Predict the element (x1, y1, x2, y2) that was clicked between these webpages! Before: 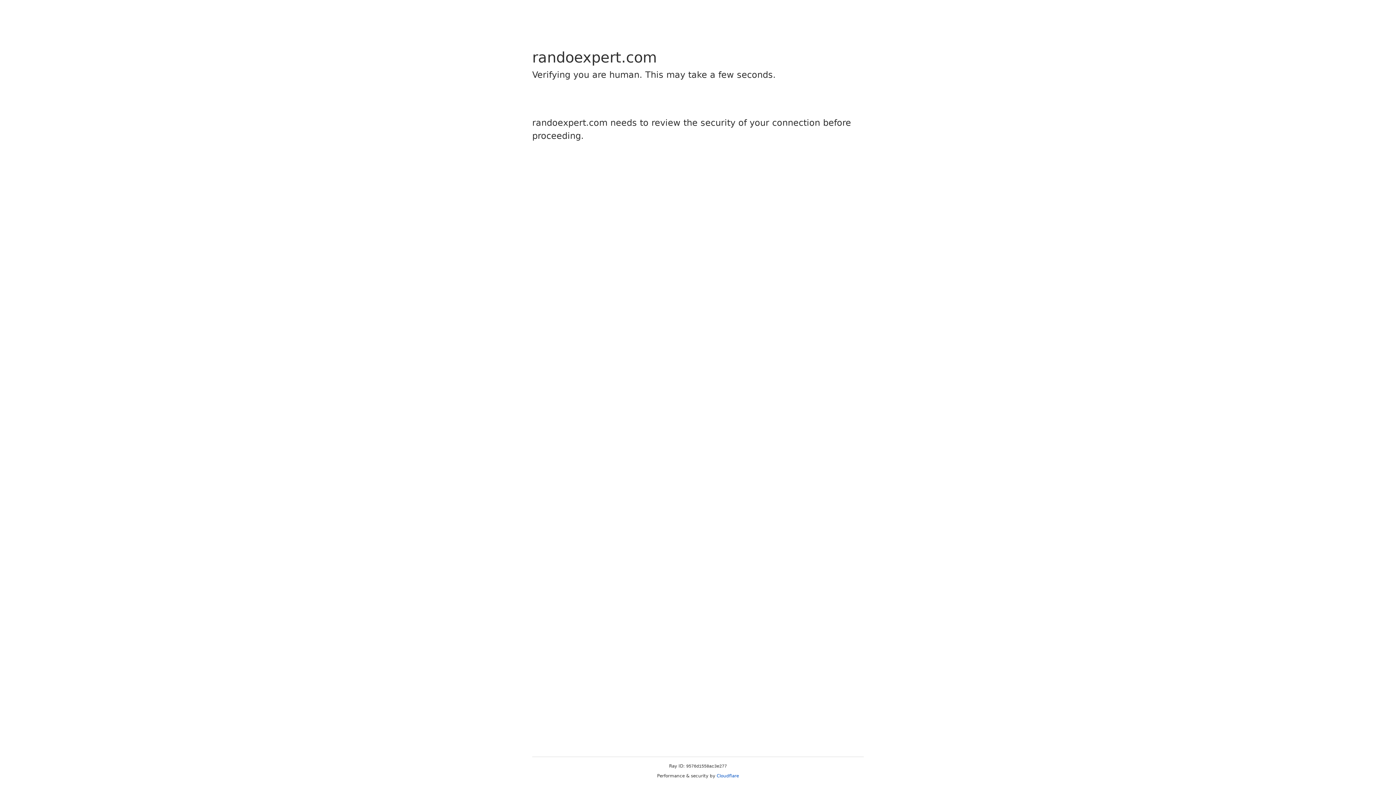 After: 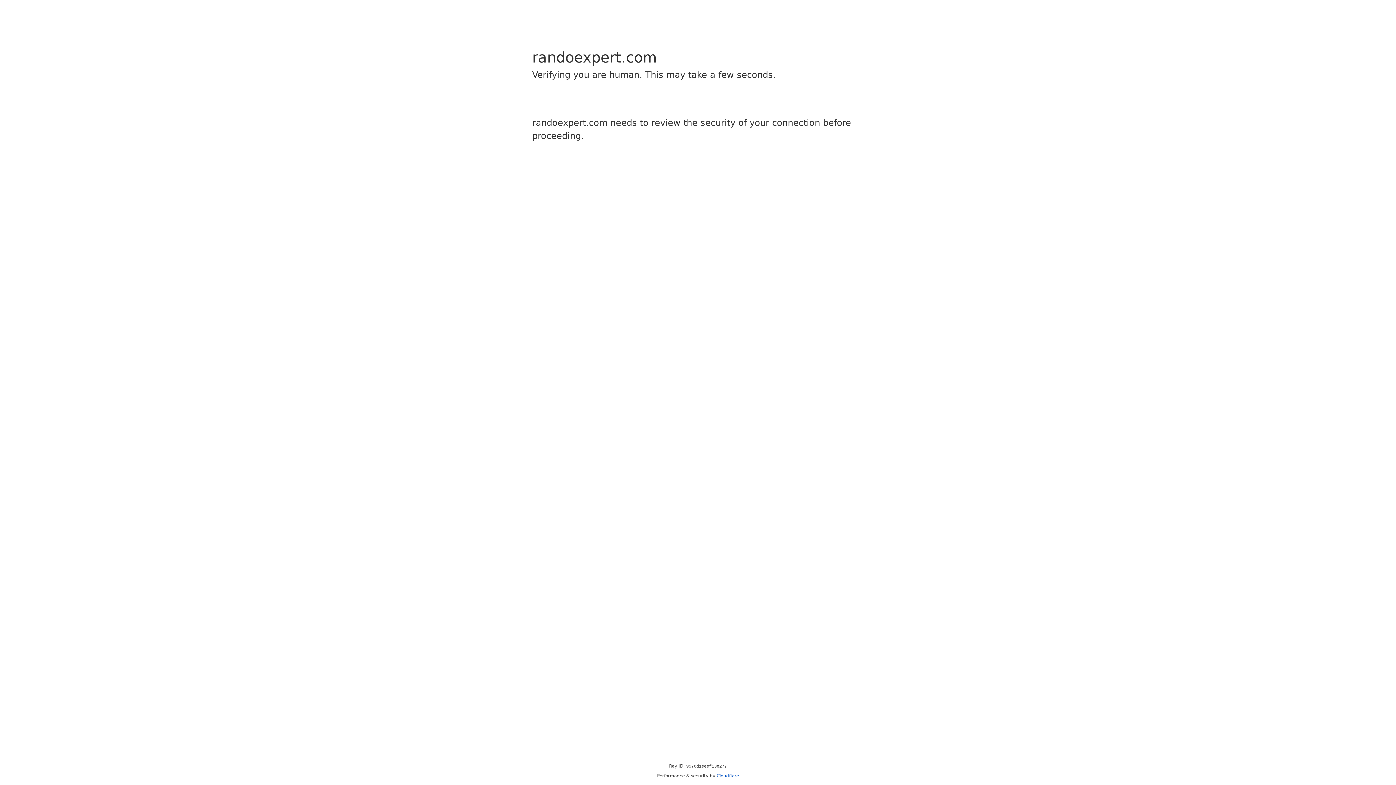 Action: label: Cloudflare bbox: (716, 773, 739, 778)